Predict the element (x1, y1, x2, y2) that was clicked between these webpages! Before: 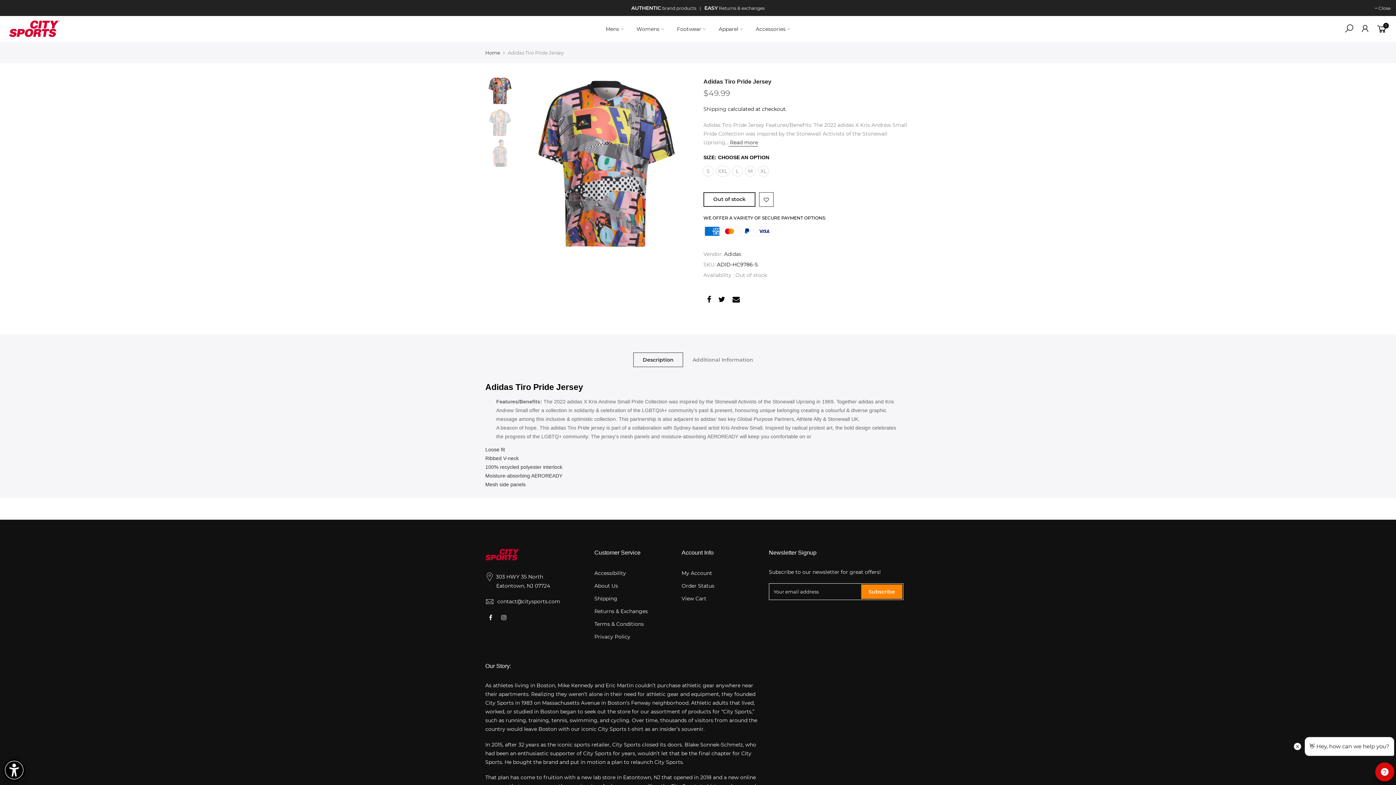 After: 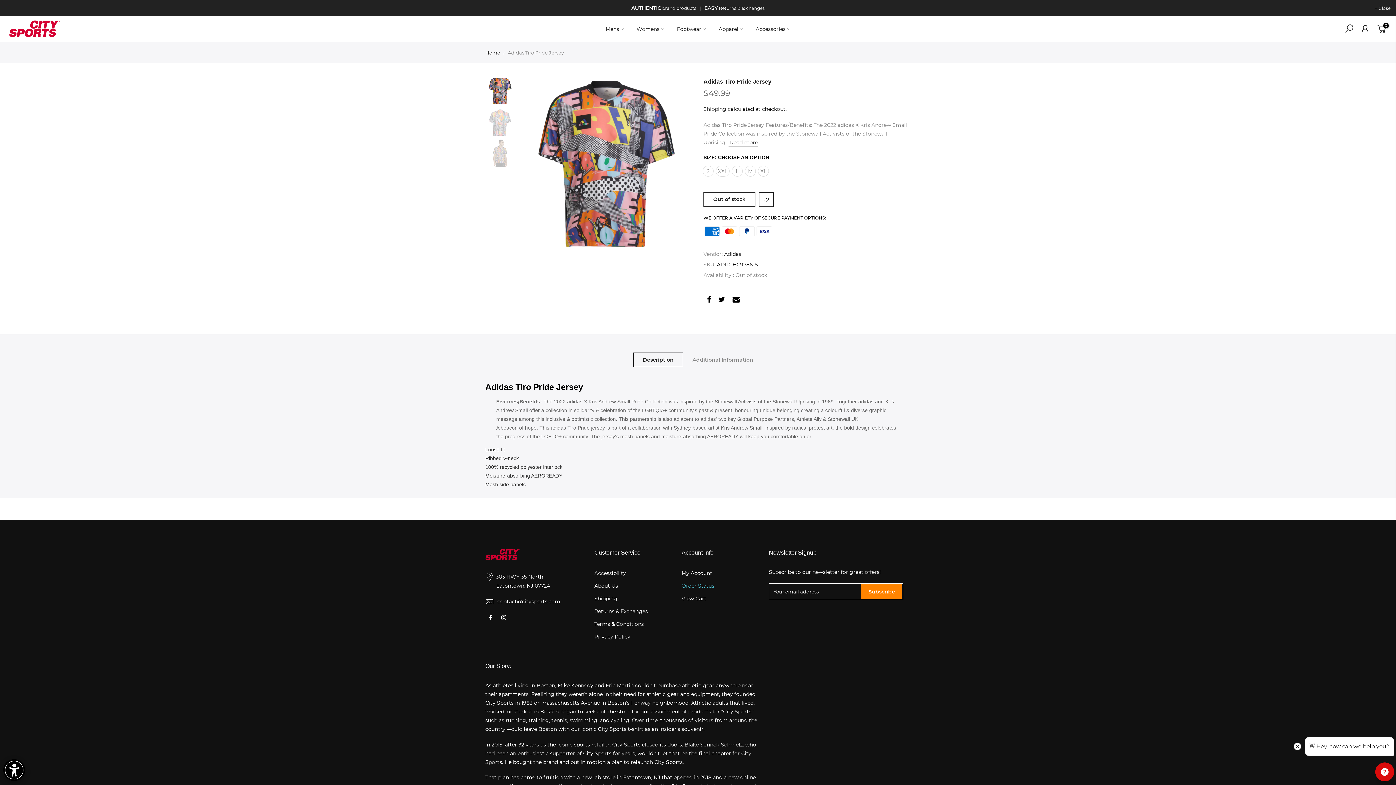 Action: label: Order Status bbox: (681, 583, 714, 589)